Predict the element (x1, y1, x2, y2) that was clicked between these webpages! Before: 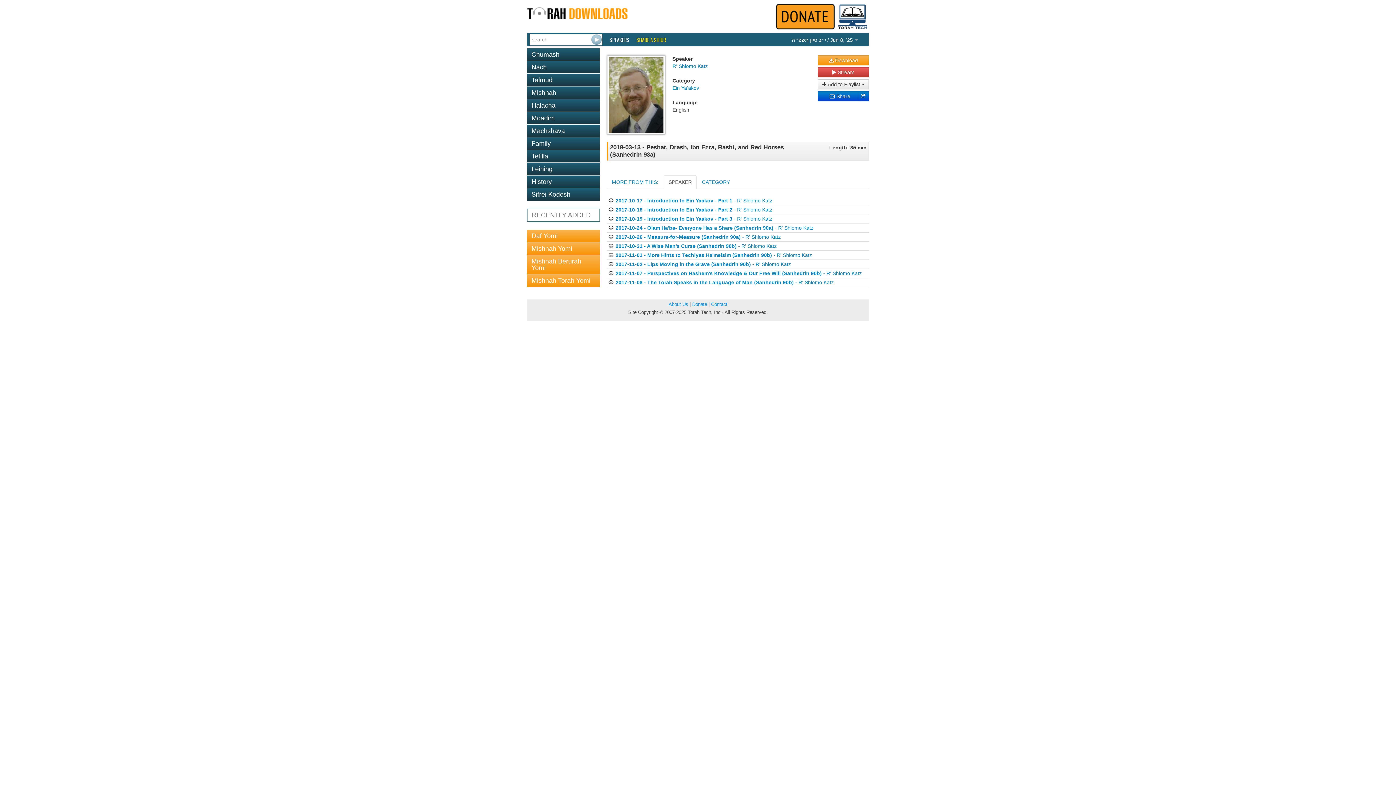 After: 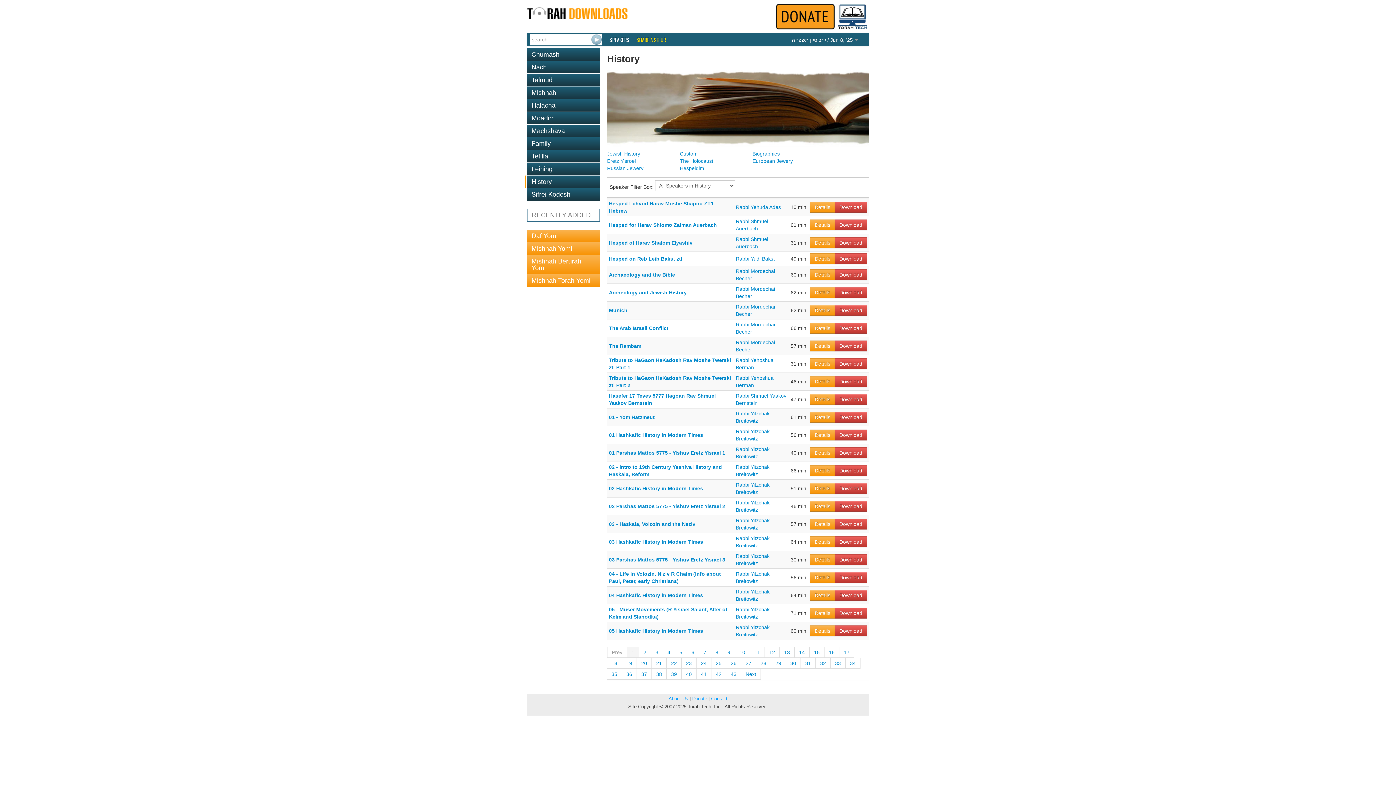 Action: bbox: (527, 175, 600, 188) label: History